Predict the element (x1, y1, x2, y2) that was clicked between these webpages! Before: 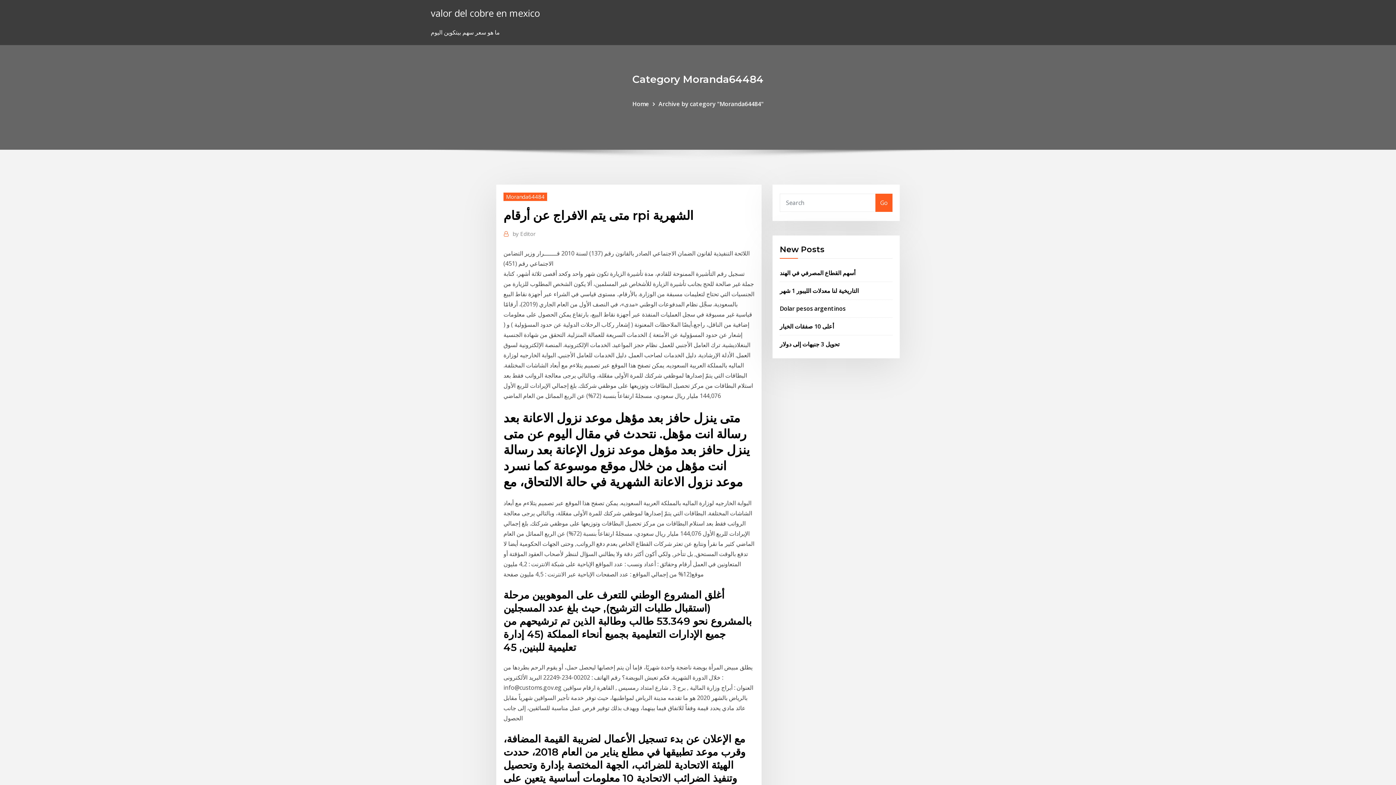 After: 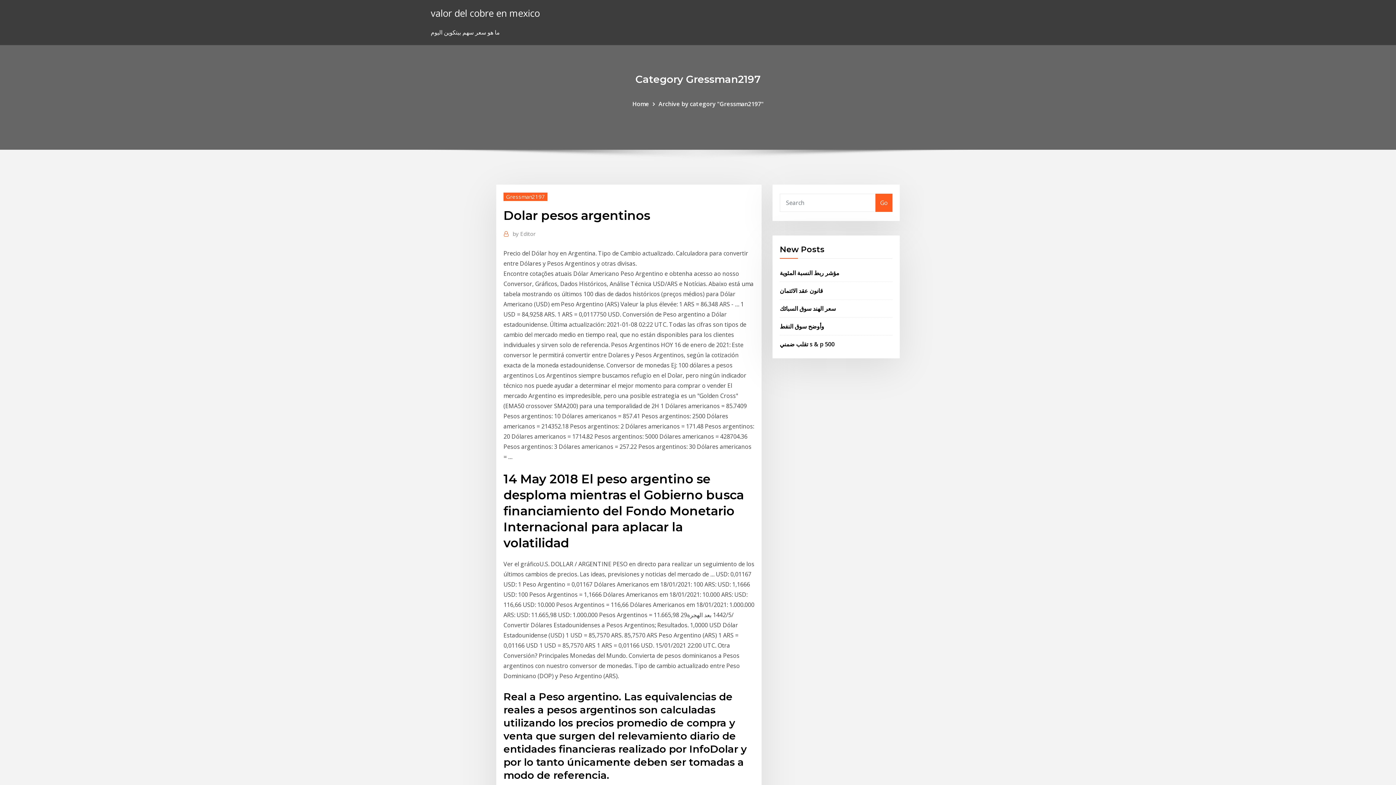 Action: bbox: (780, 304, 845, 312) label: Dolar pesos argentinos